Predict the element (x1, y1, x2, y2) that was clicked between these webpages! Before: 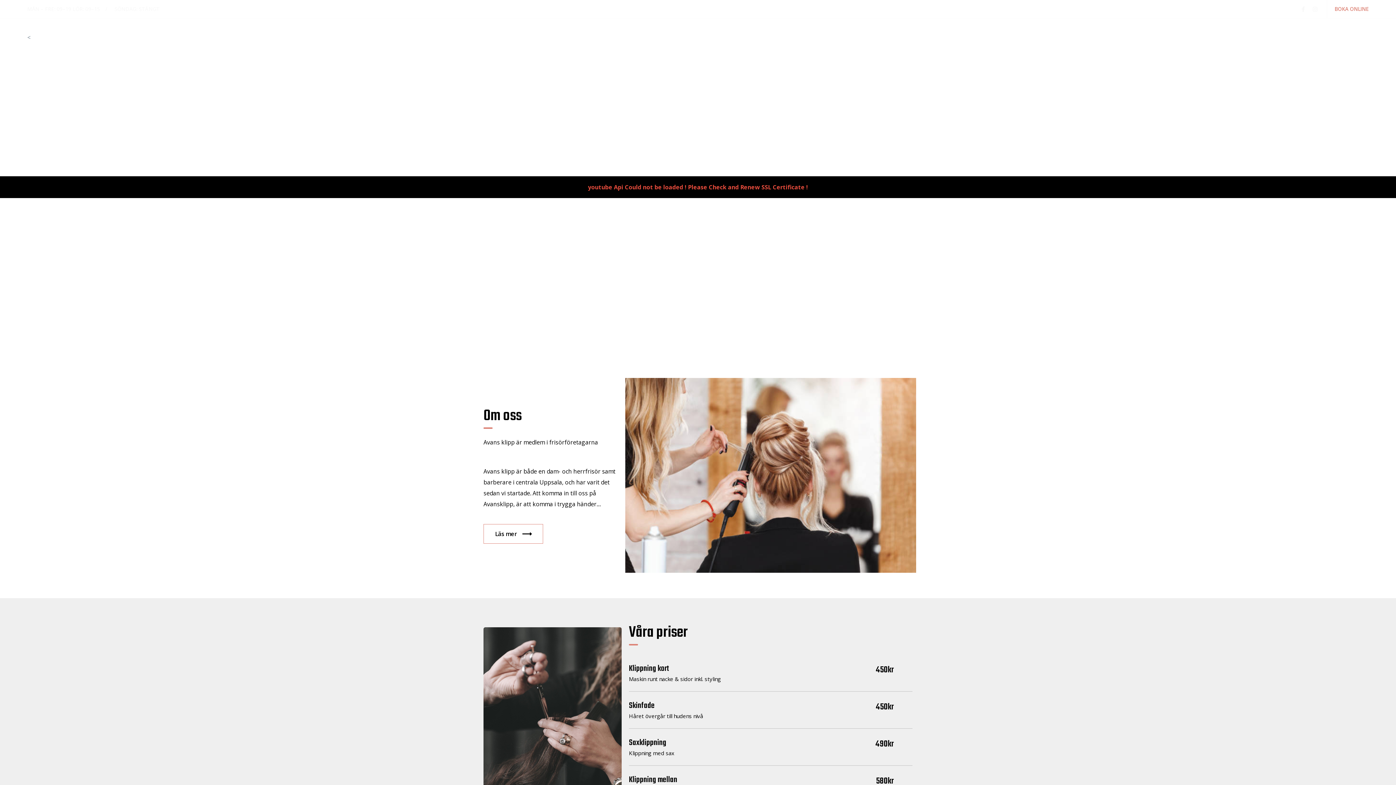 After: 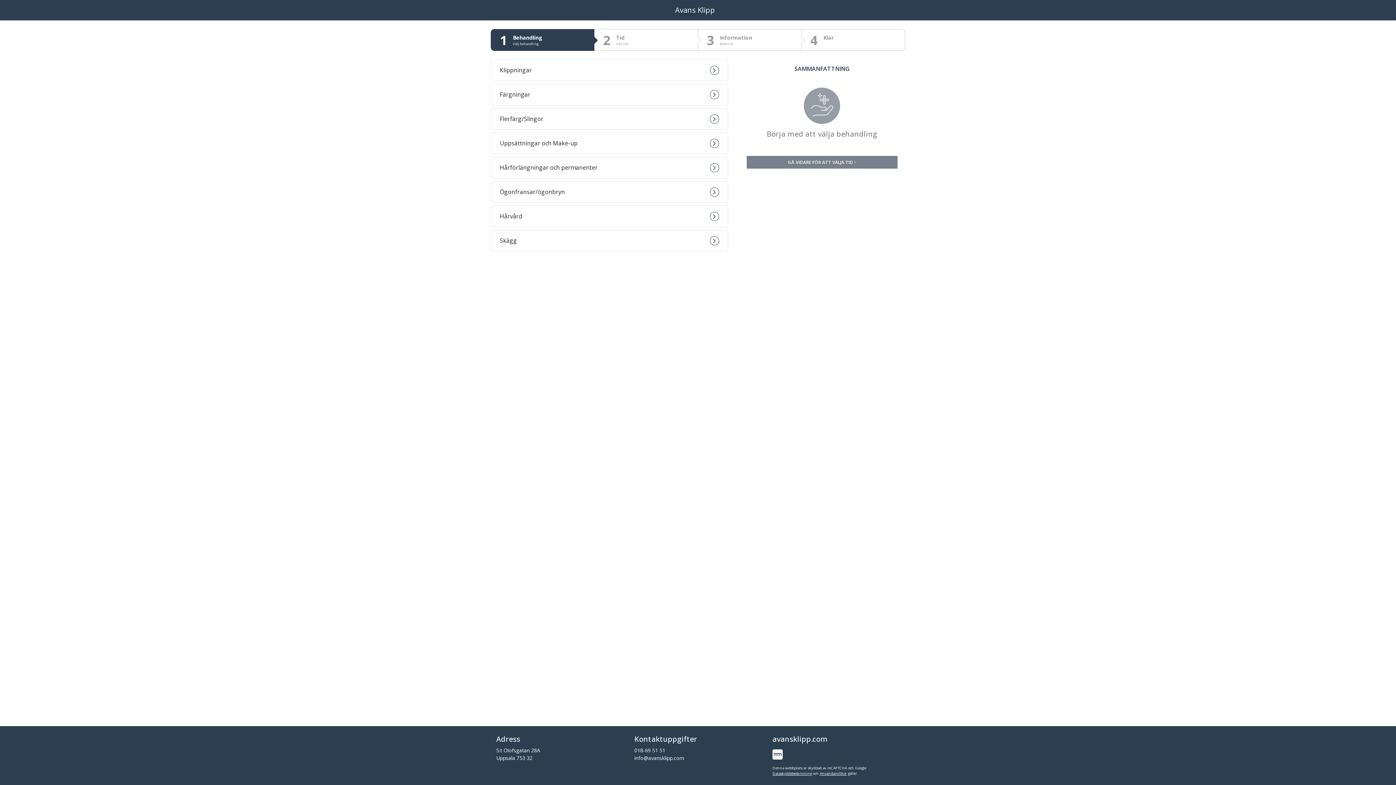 Action: label: BOKA ONLINE bbox: (1327, 0, 1369, 18)